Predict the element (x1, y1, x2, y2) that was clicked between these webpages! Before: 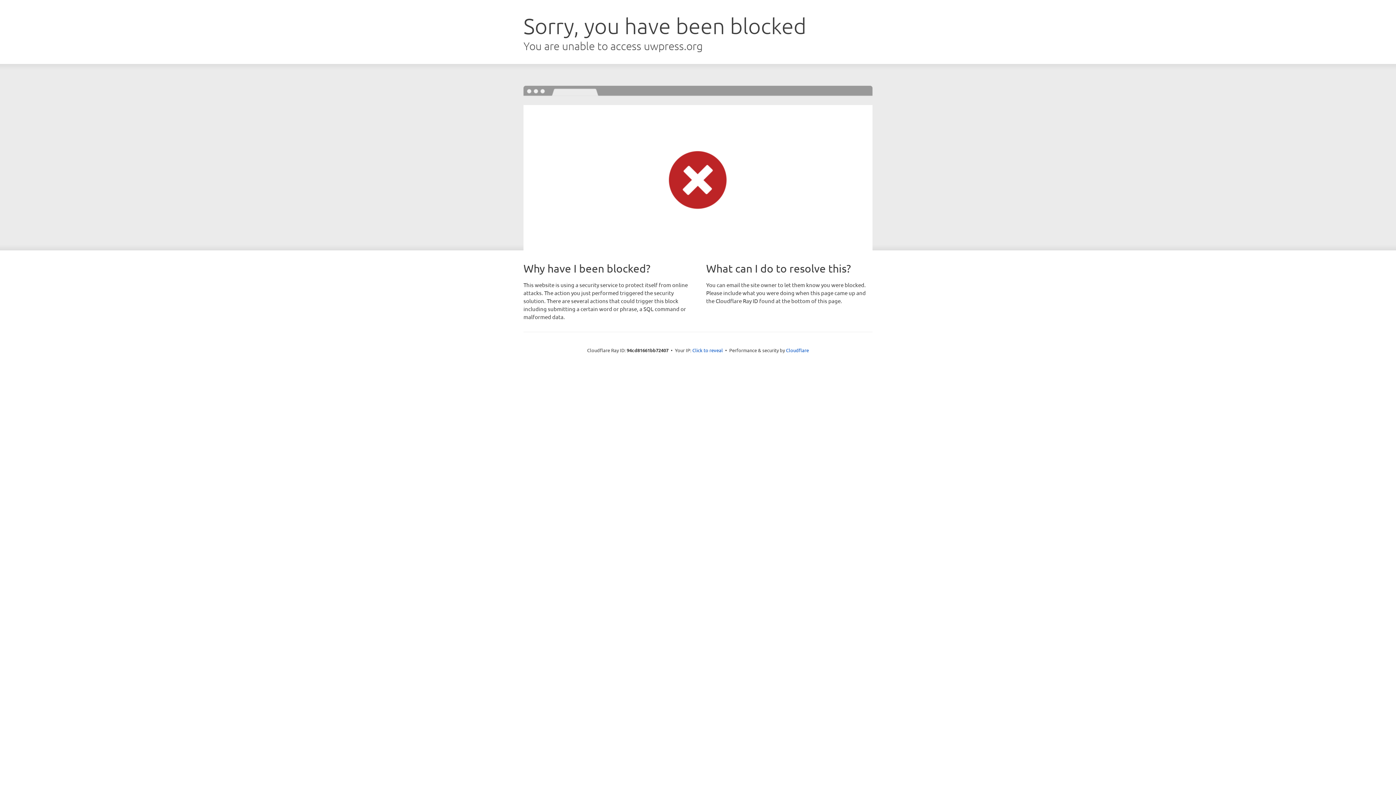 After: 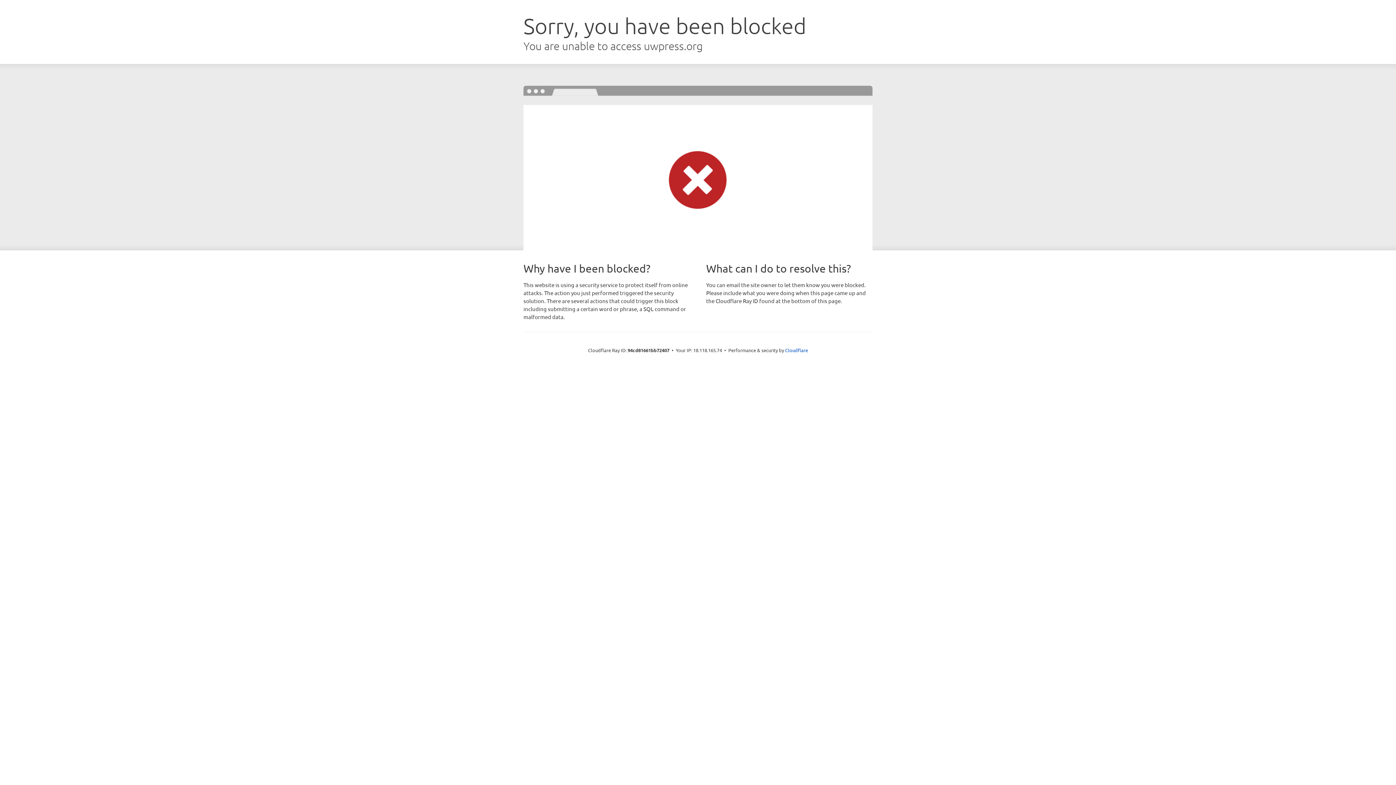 Action: bbox: (692, 346, 723, 353) label: Click to reveal